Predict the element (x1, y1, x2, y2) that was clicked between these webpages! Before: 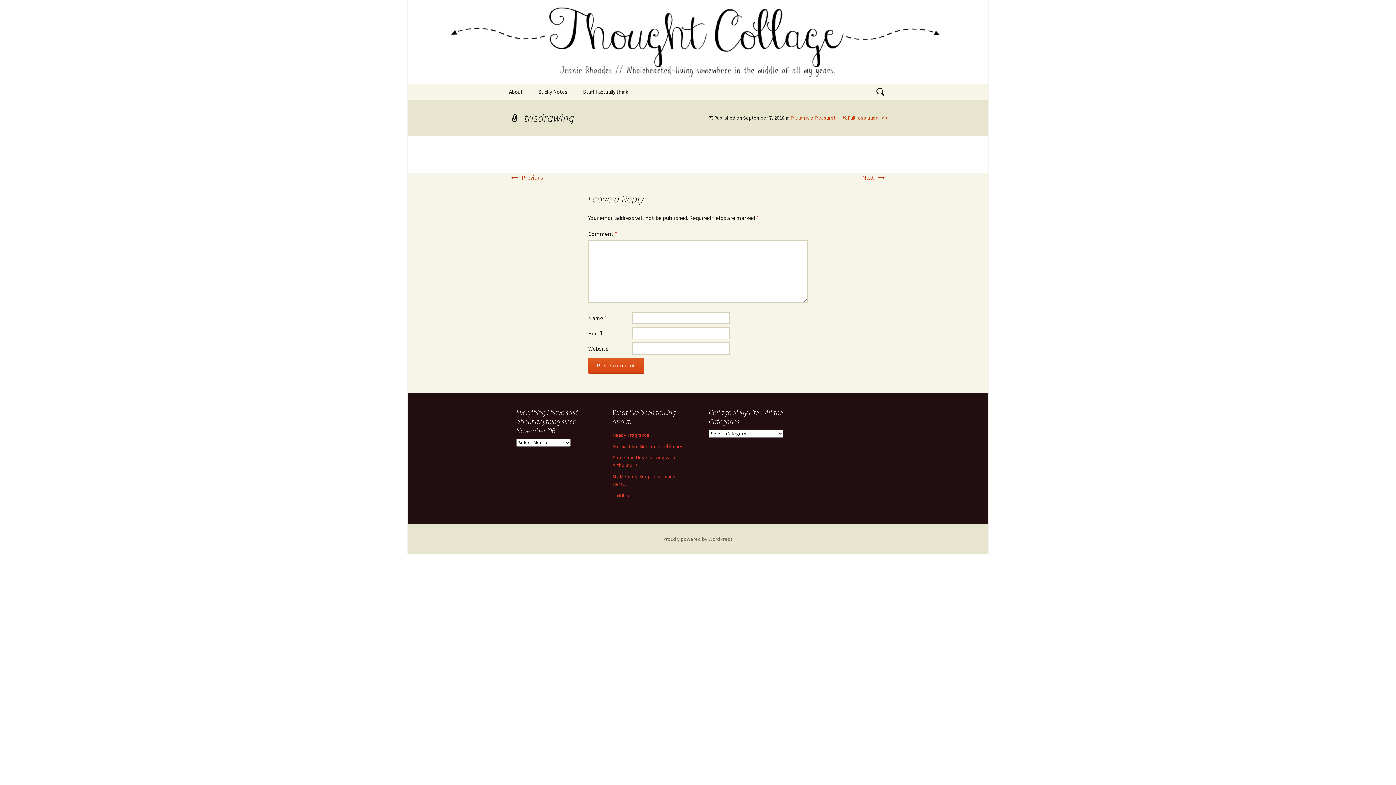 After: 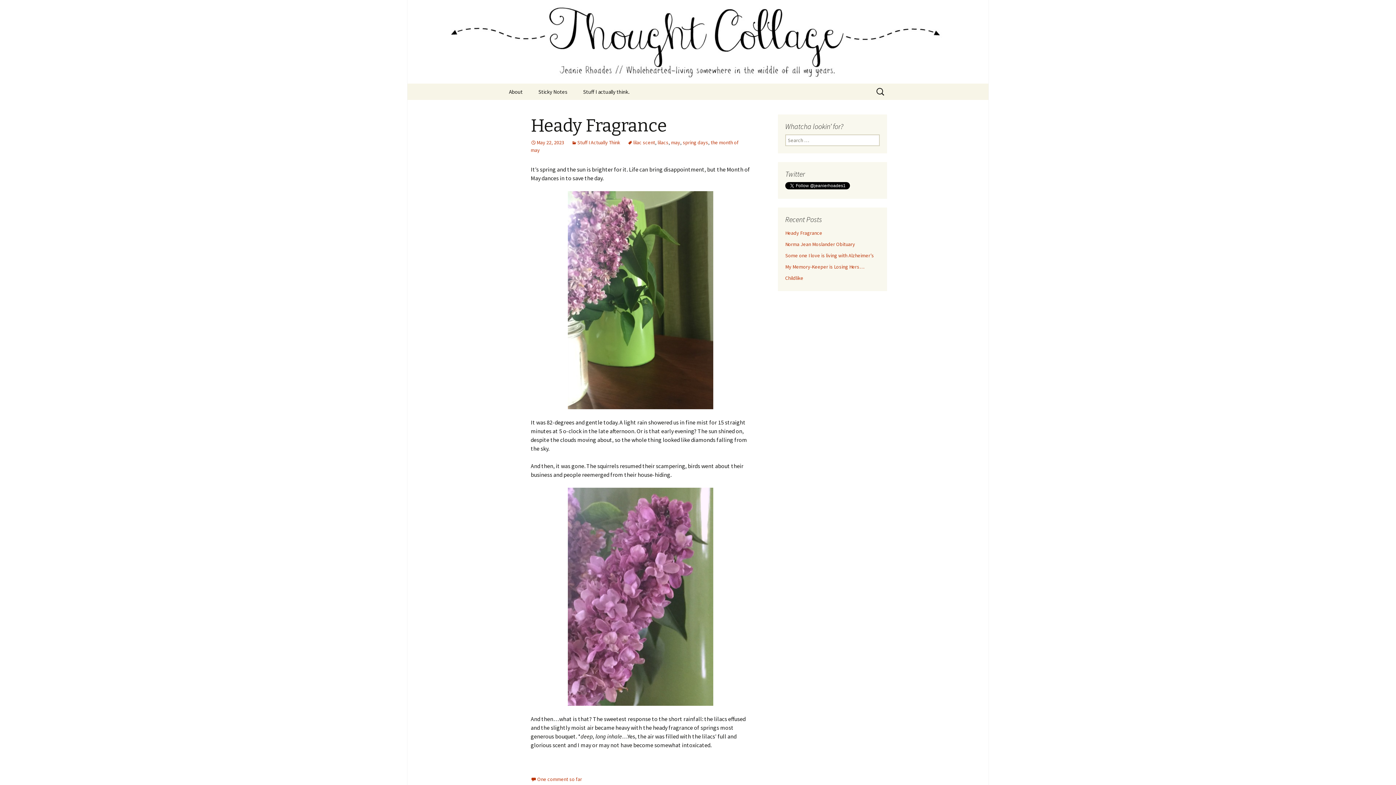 Action: bbox: (501, 0, 894, 83) label: Jeanie Rhoades // Thought Collage
Wholehearted-living somewhere in the middle of all the years.